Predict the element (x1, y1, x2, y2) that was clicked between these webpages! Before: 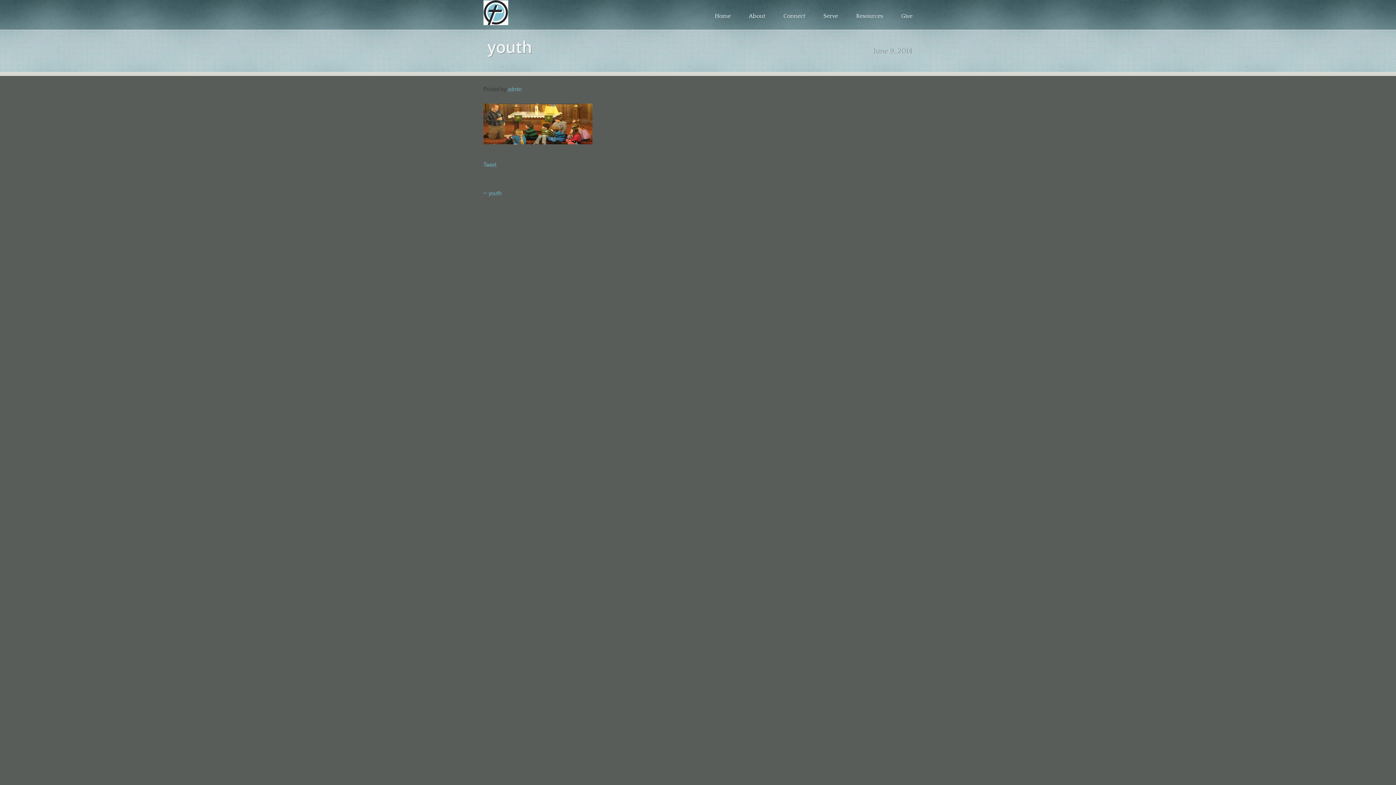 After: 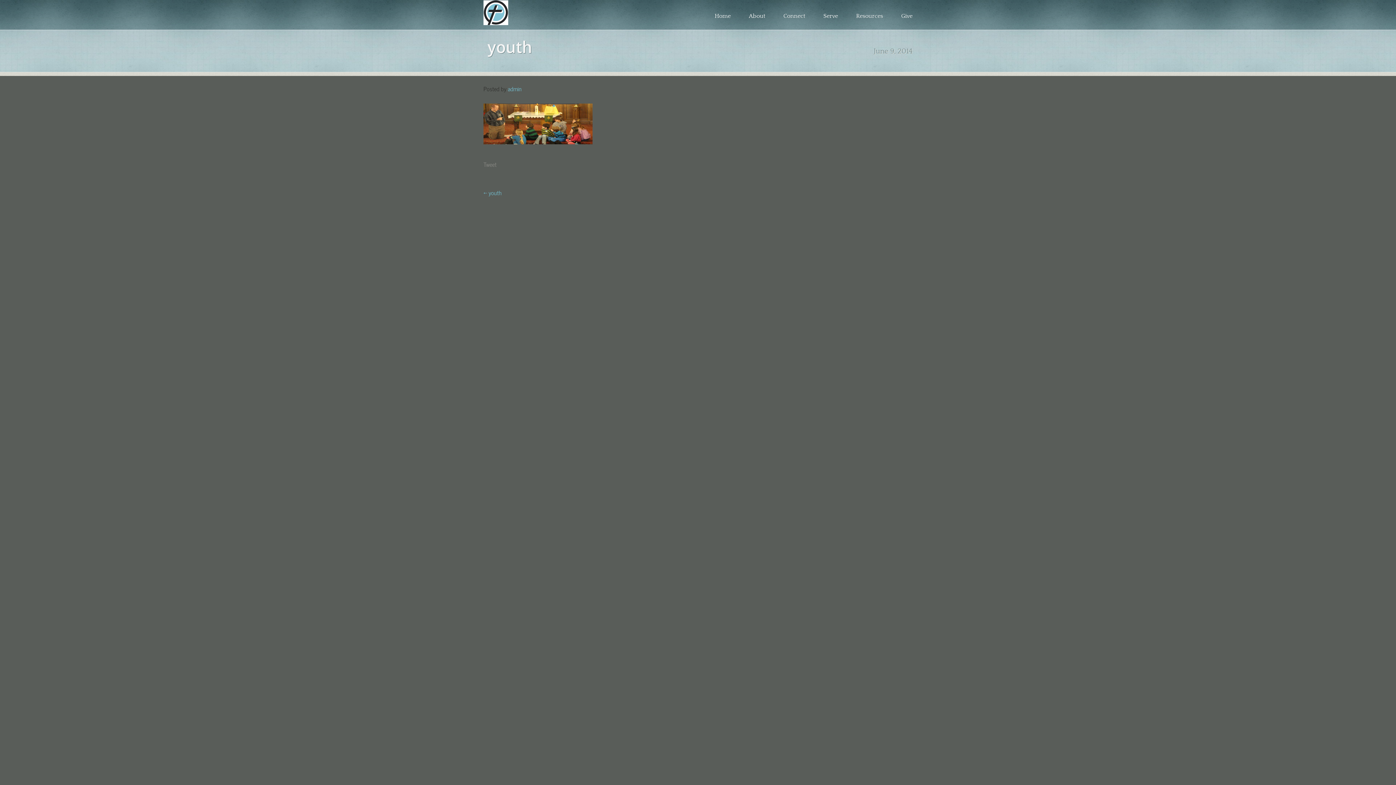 Action: bbox: (483, 159, 496, 168) label: Tweet